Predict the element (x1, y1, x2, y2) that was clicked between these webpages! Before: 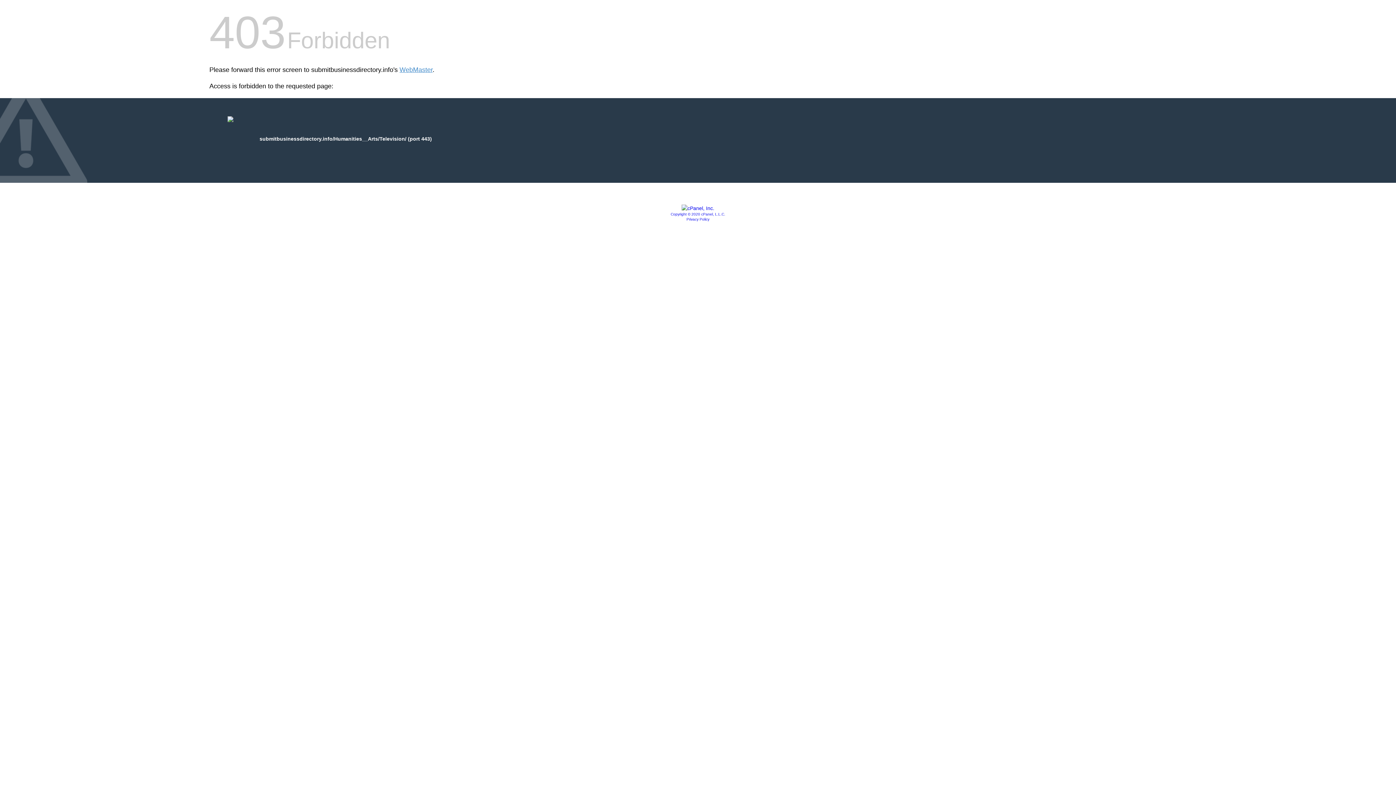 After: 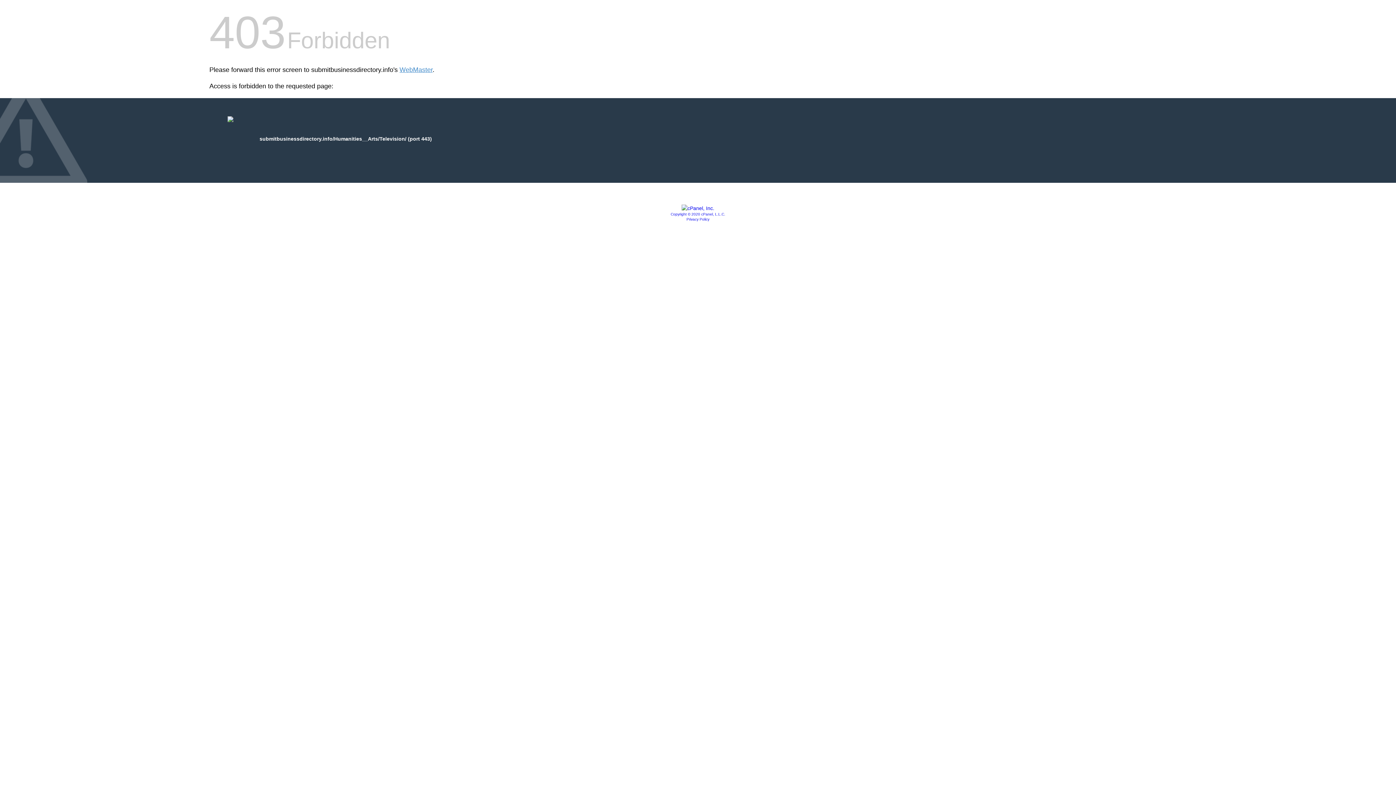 Action: label: Copyright © 2020 cPanel, L.L.C. bbox: (670, 212, 725, 216)